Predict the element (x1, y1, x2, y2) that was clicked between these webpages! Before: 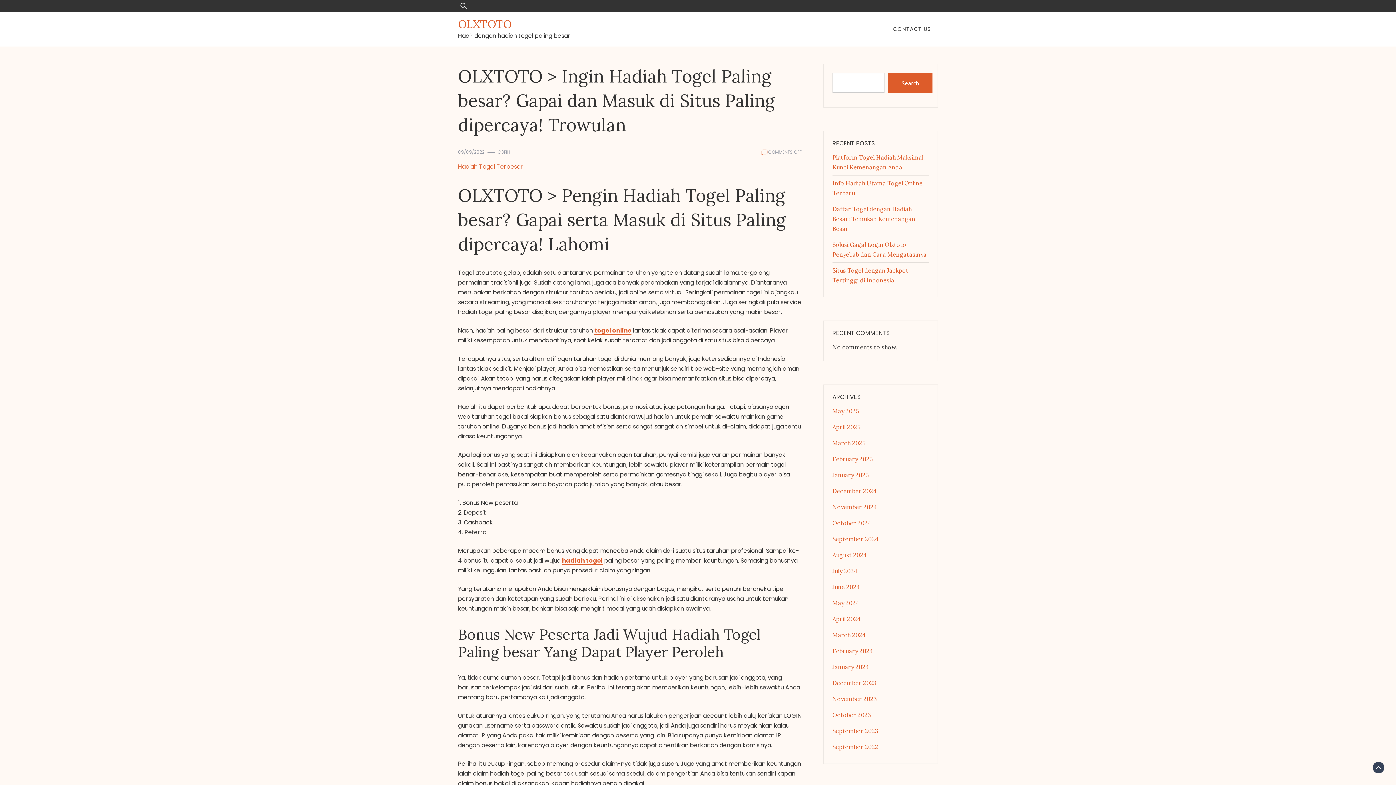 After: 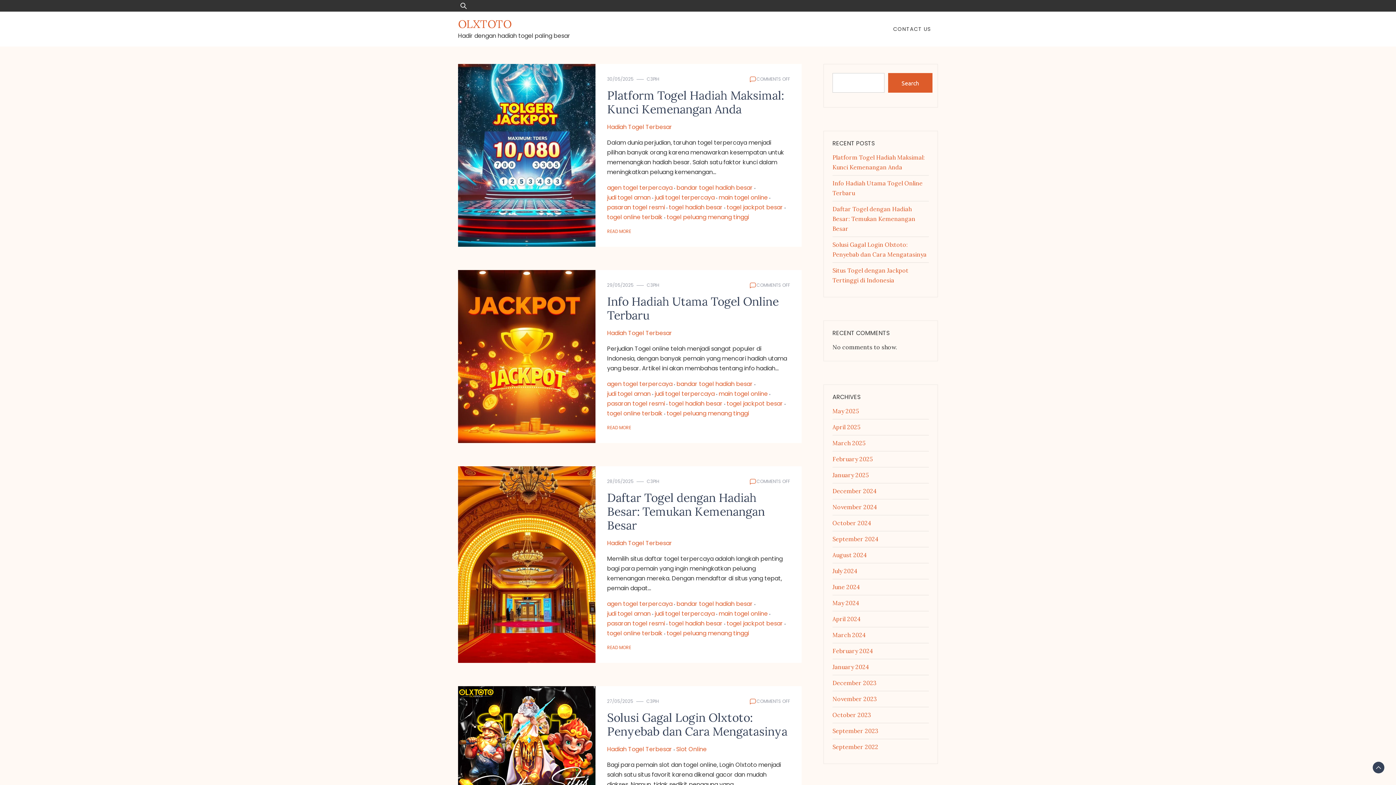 Action: label: hadiah togel bbox: (562, 556, 602, 565)